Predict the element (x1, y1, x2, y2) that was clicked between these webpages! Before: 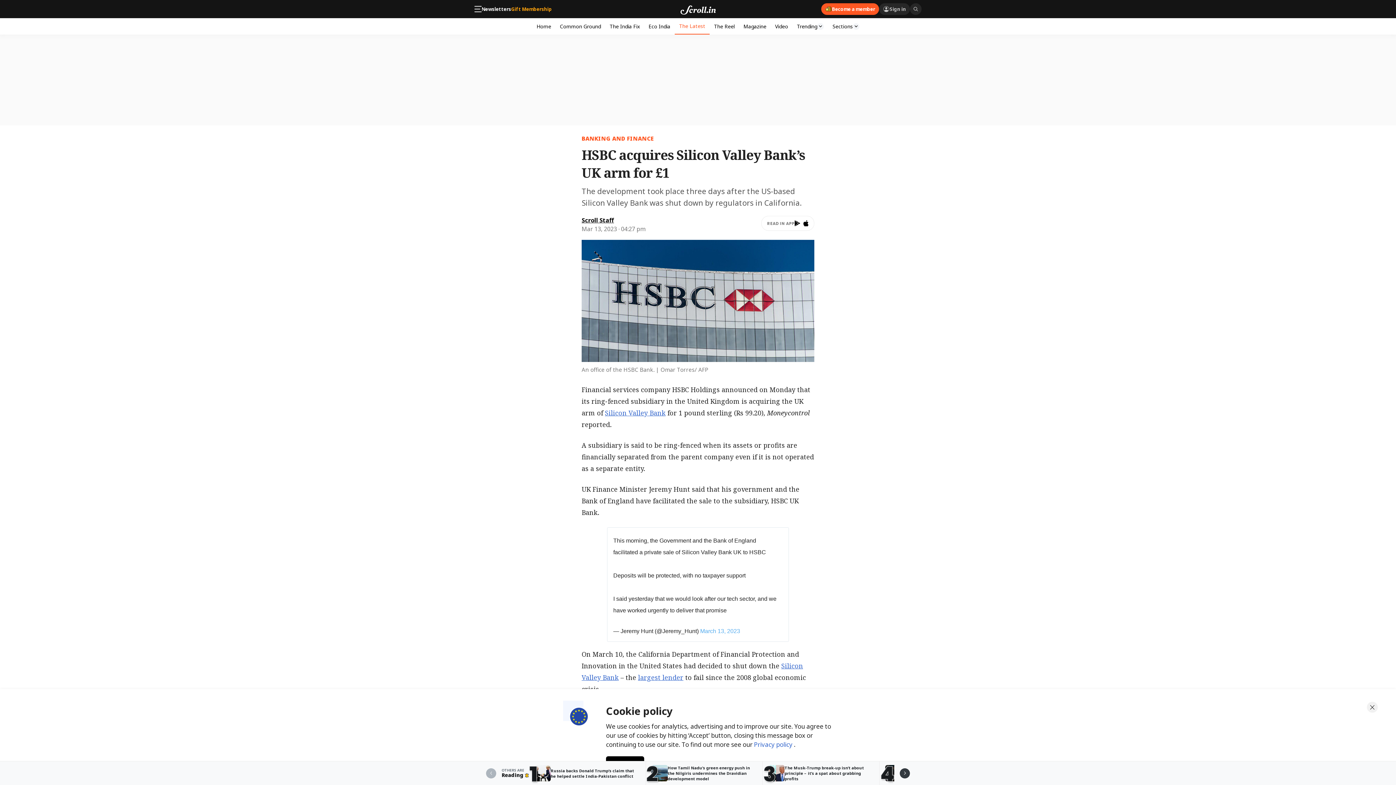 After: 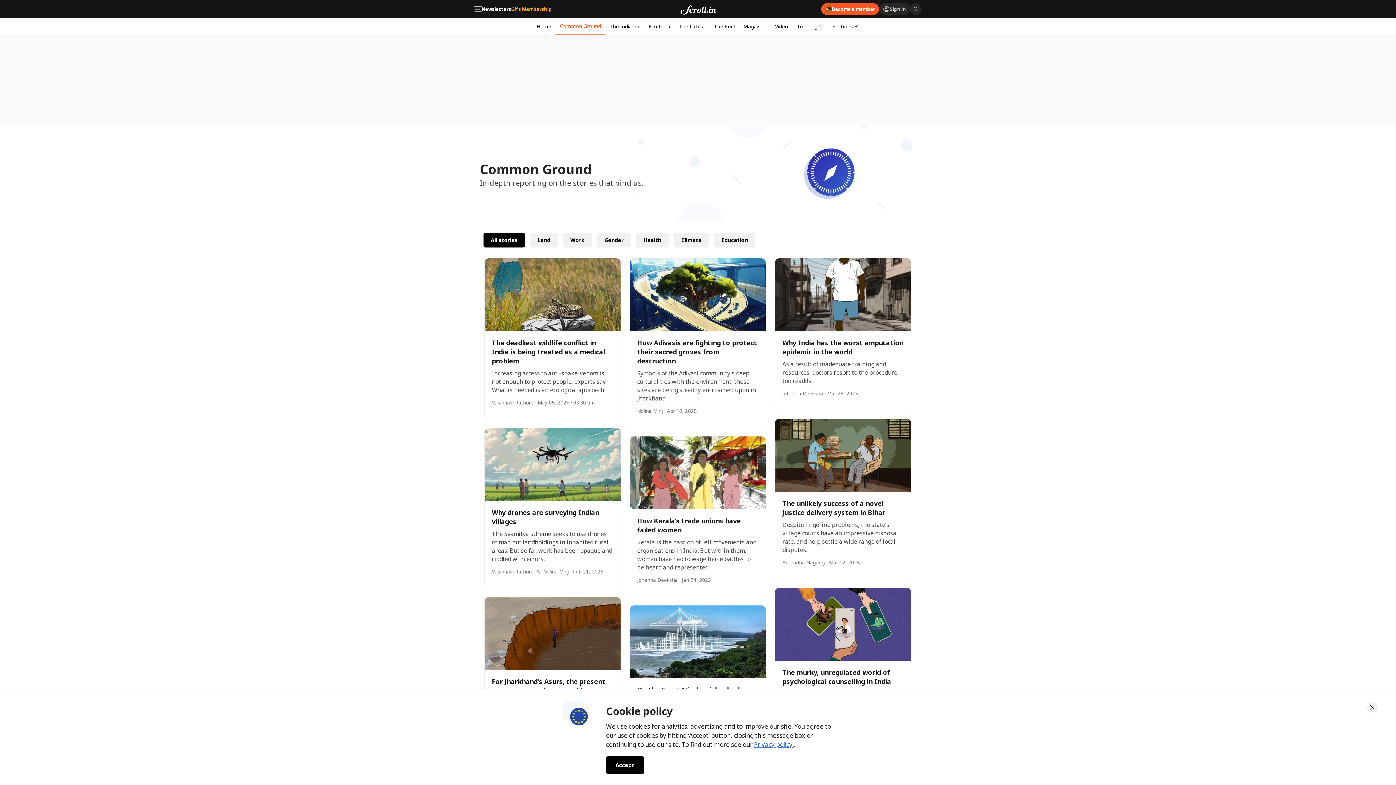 Action: bbox: (555, 18, 605, 34) label: Common Ground